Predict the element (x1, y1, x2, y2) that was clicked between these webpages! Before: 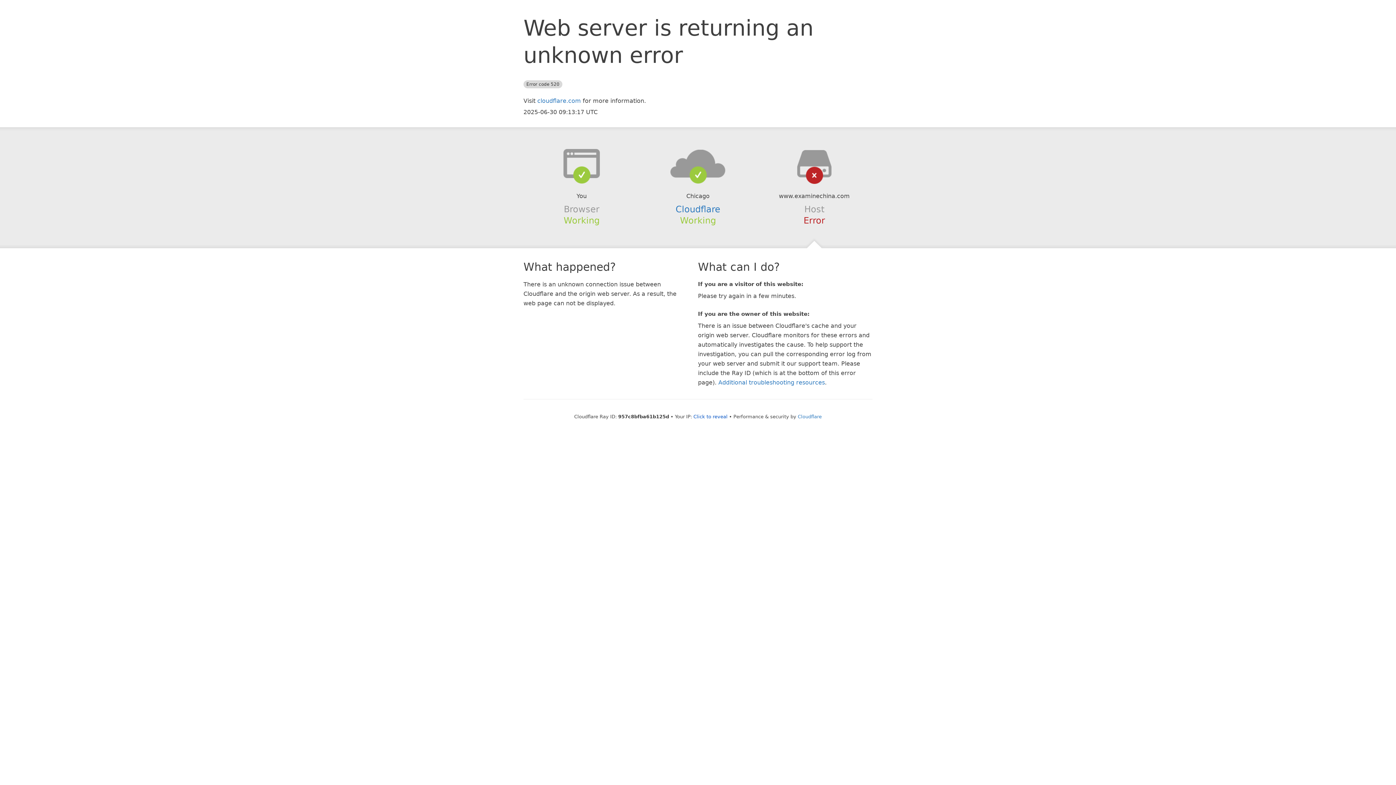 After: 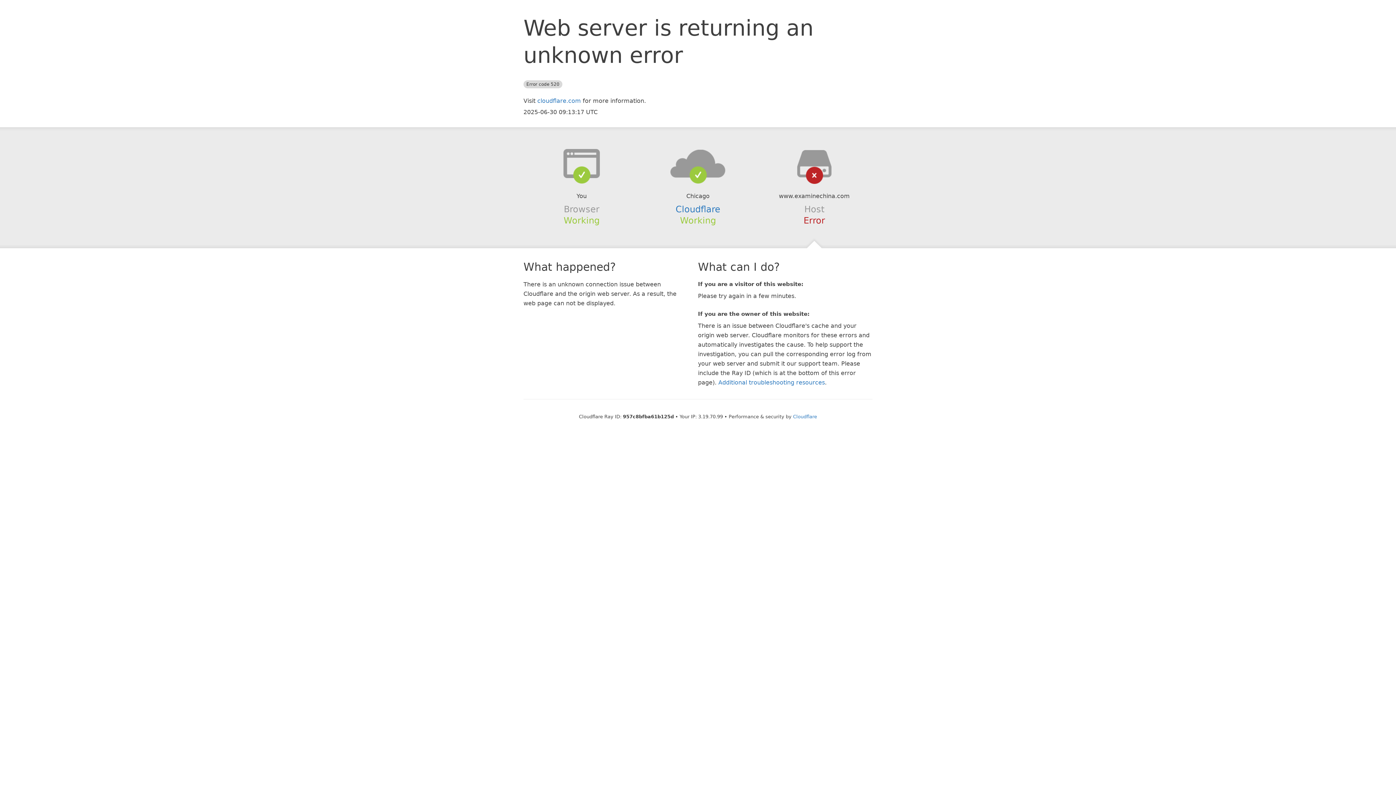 Action: label: Click to reveal bbox: (693, 414, 727, 419)